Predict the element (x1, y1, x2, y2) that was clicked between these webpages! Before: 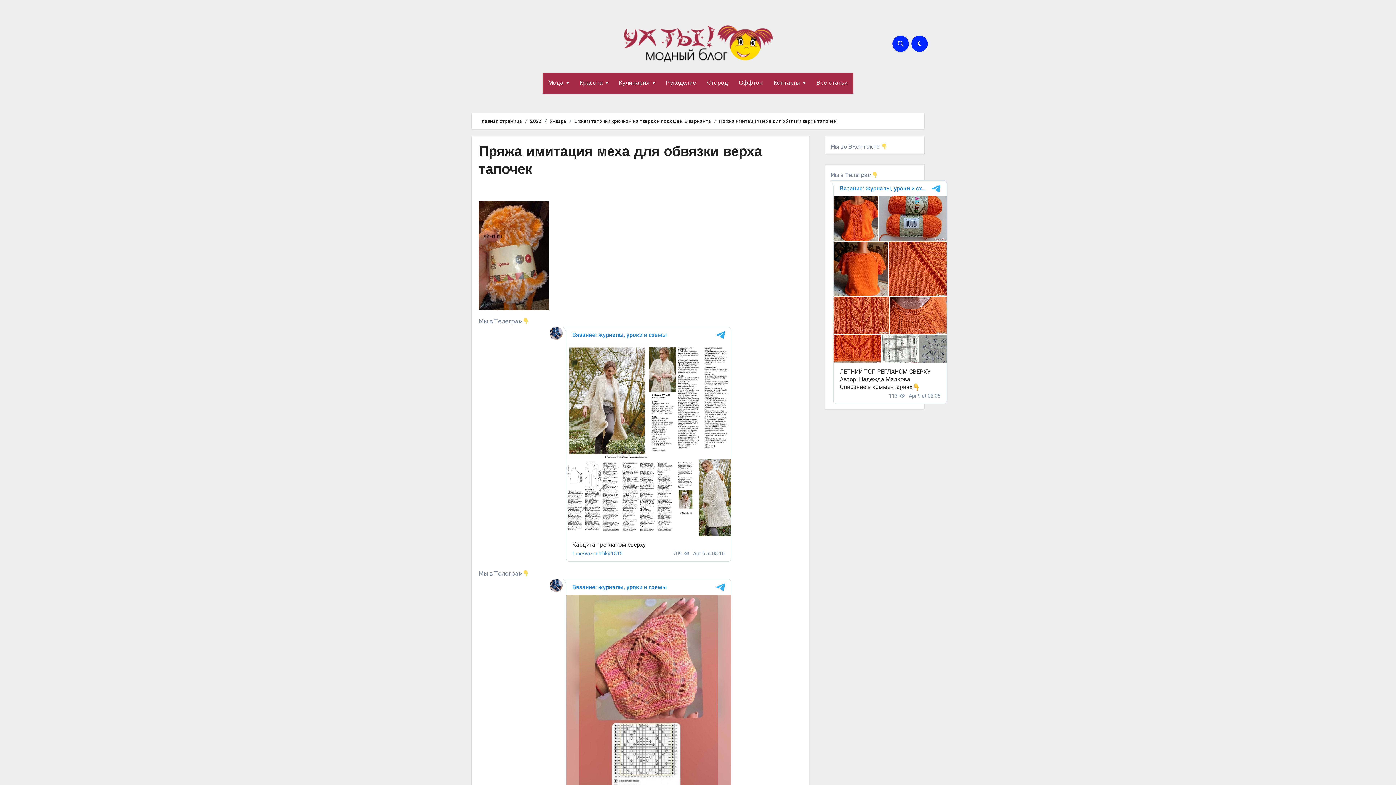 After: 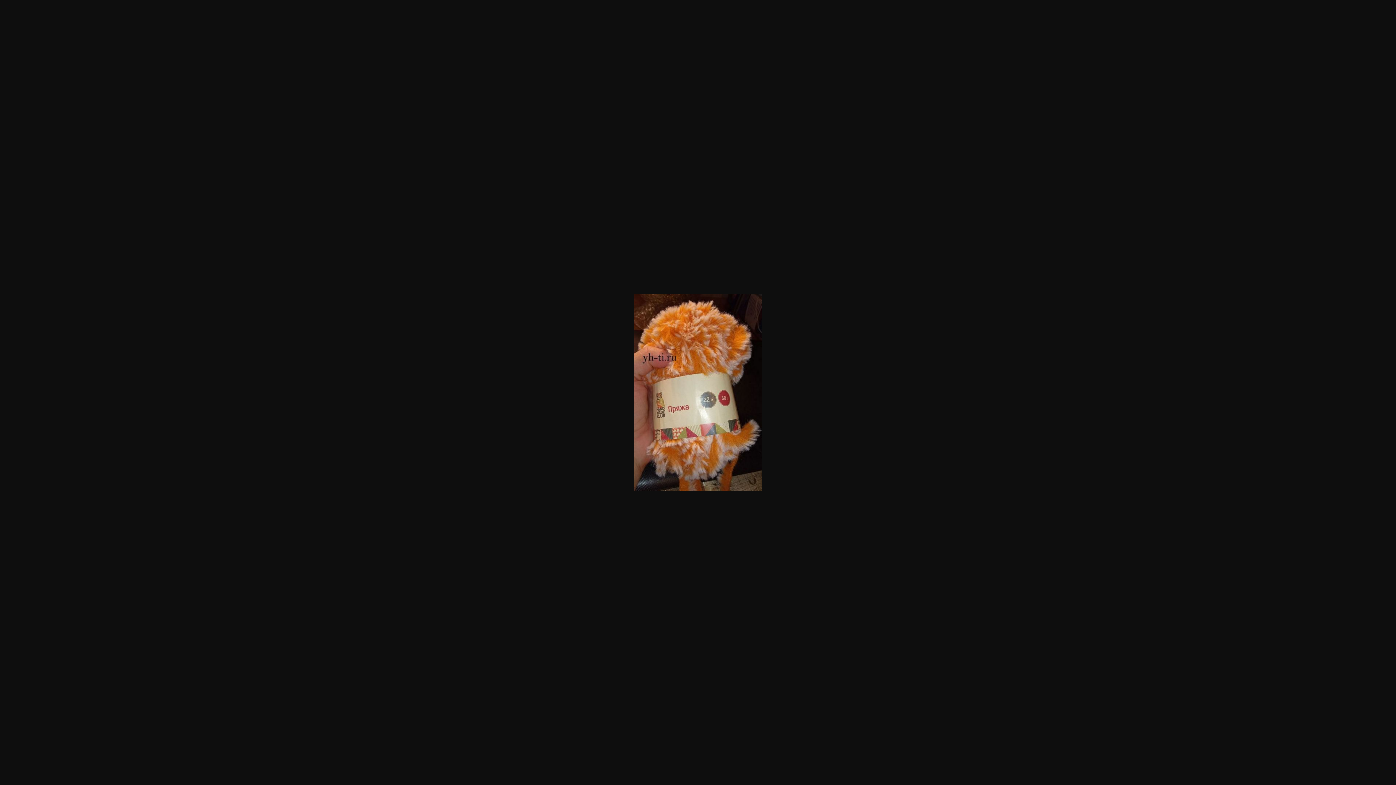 Action: bbox: (478, 251, 549, 258)